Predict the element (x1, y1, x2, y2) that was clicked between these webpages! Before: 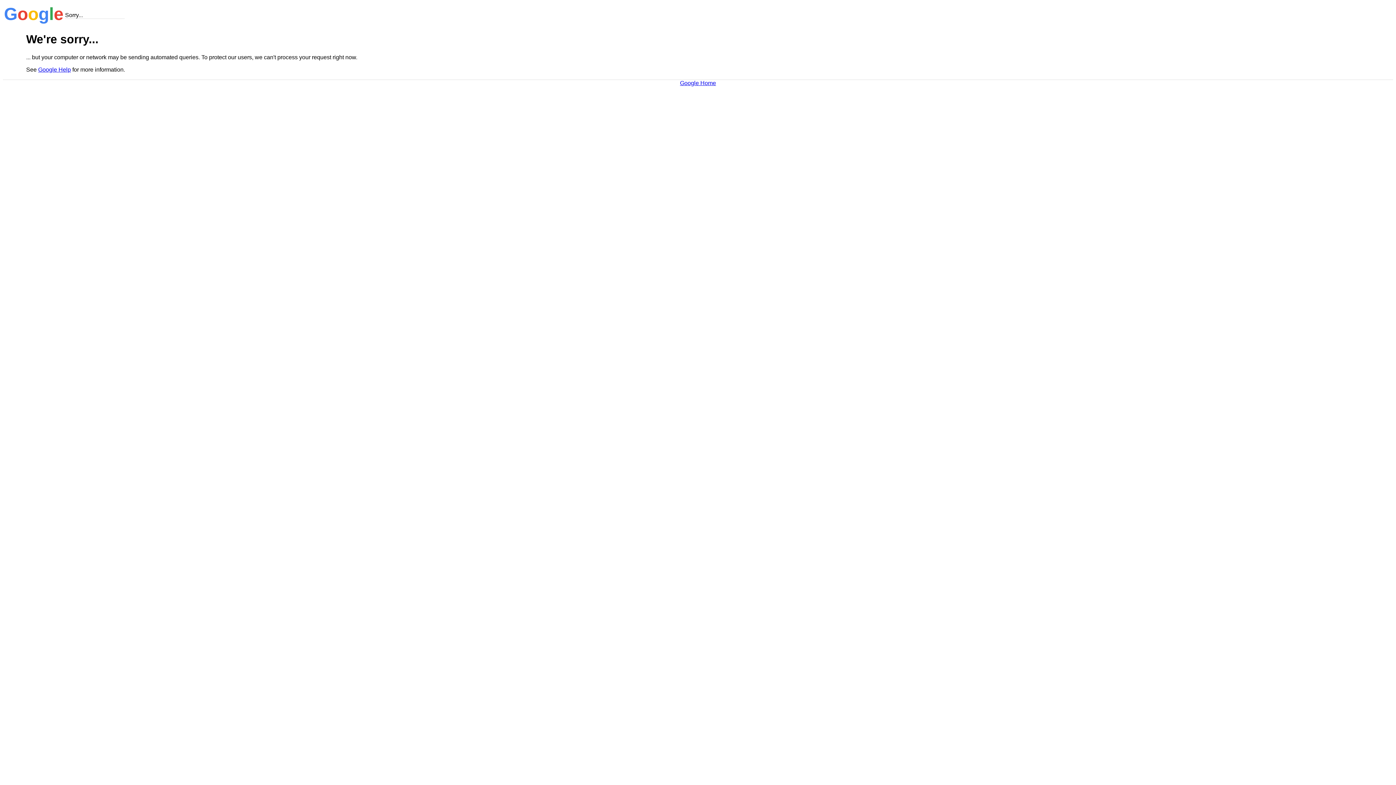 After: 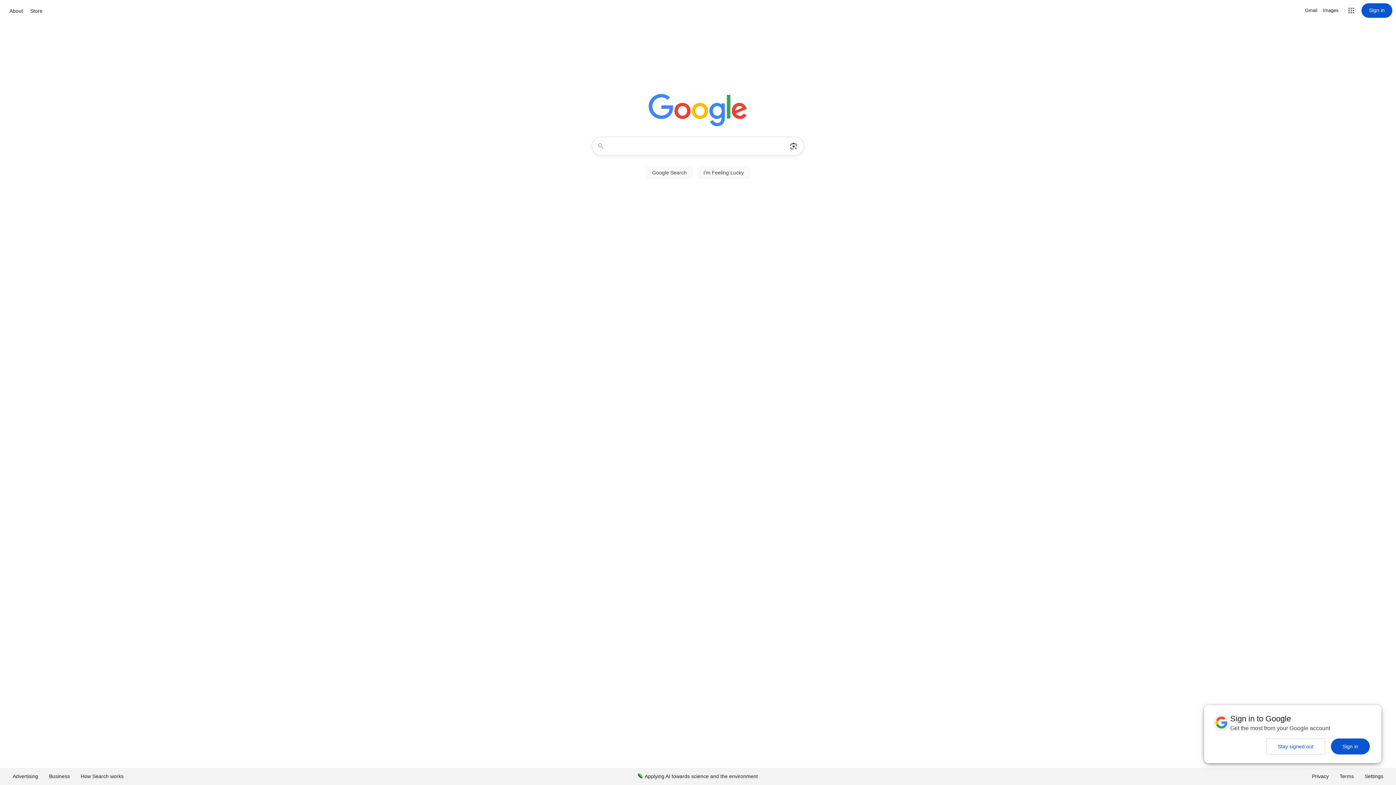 Action: bbox: (680, 79, 716, 86) label: Google Home